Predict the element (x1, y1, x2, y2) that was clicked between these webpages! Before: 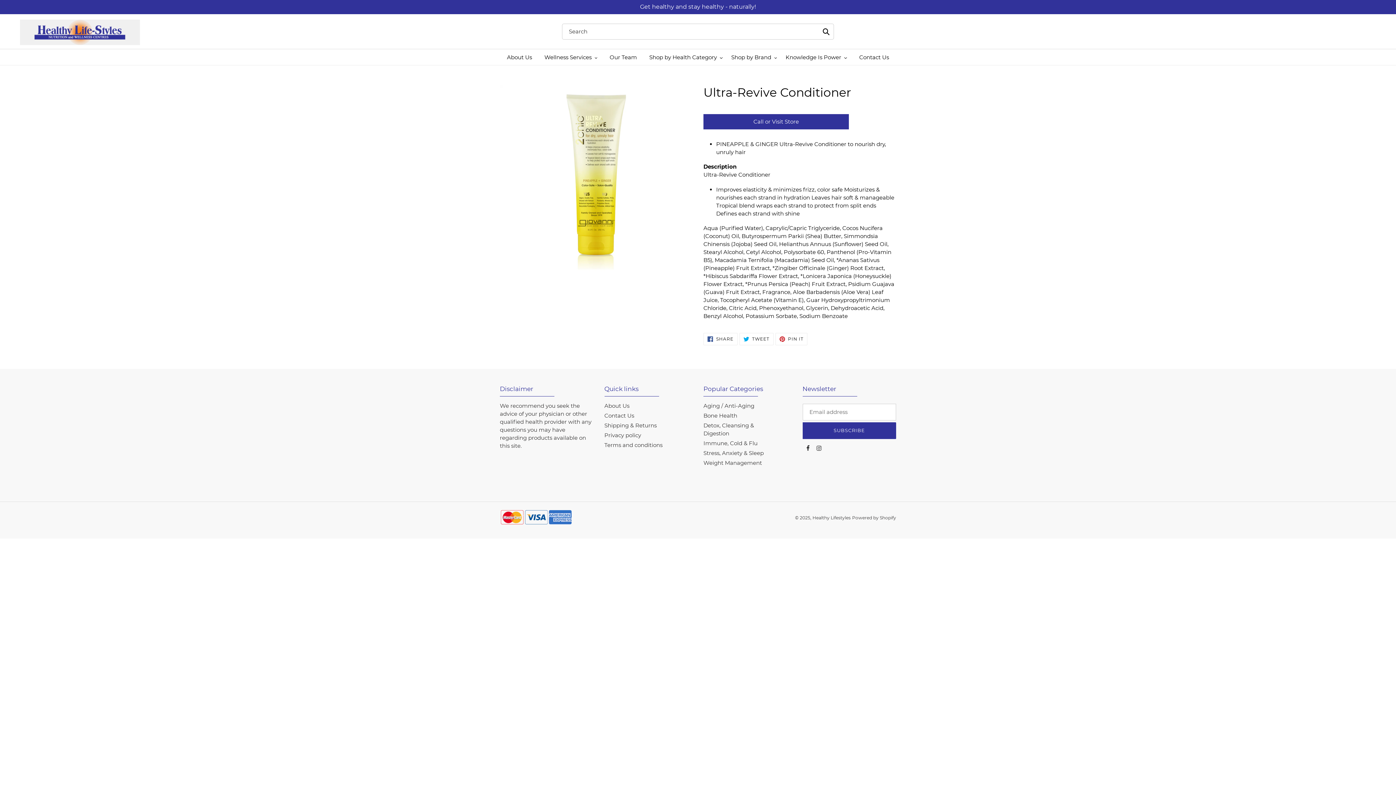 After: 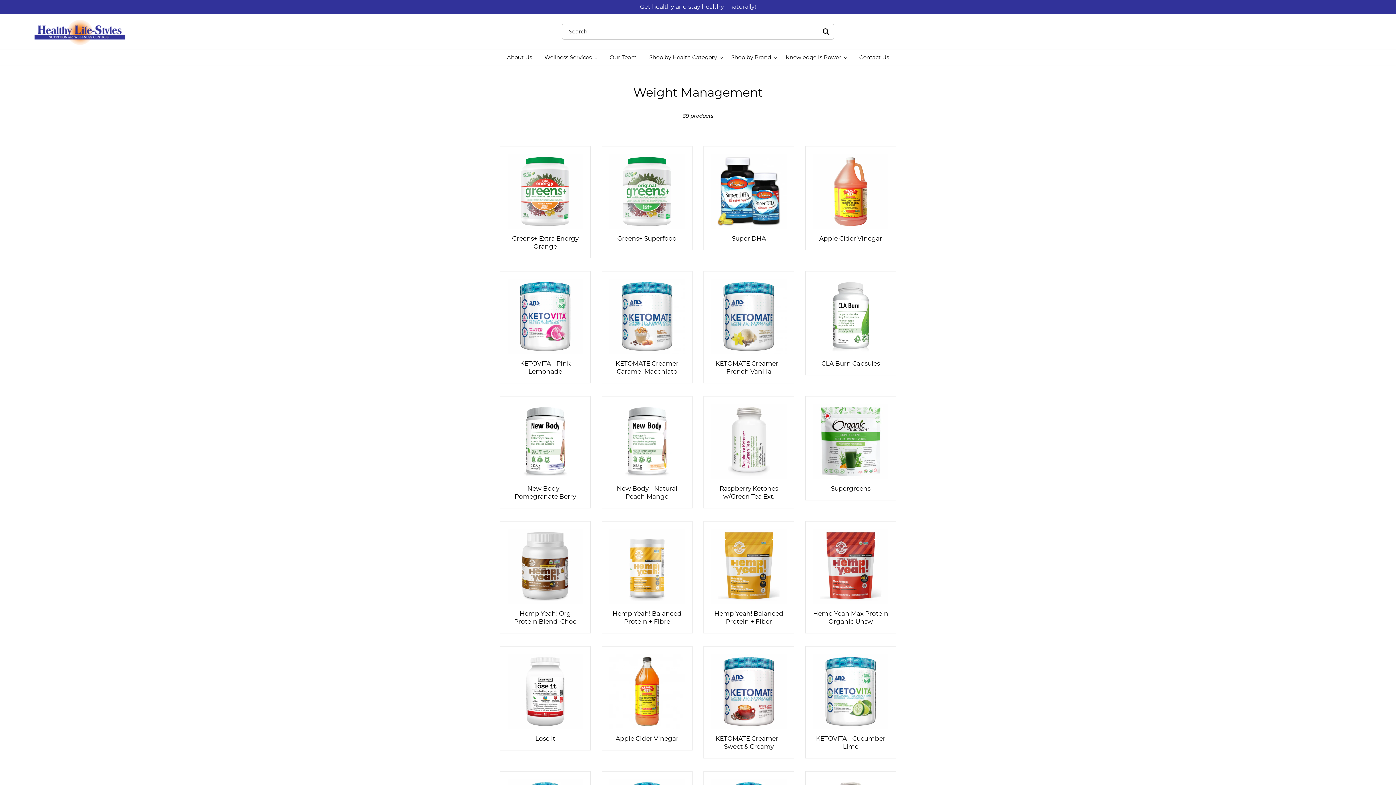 Action: bbox: (703, 459, 762, 466) label: Weight Management